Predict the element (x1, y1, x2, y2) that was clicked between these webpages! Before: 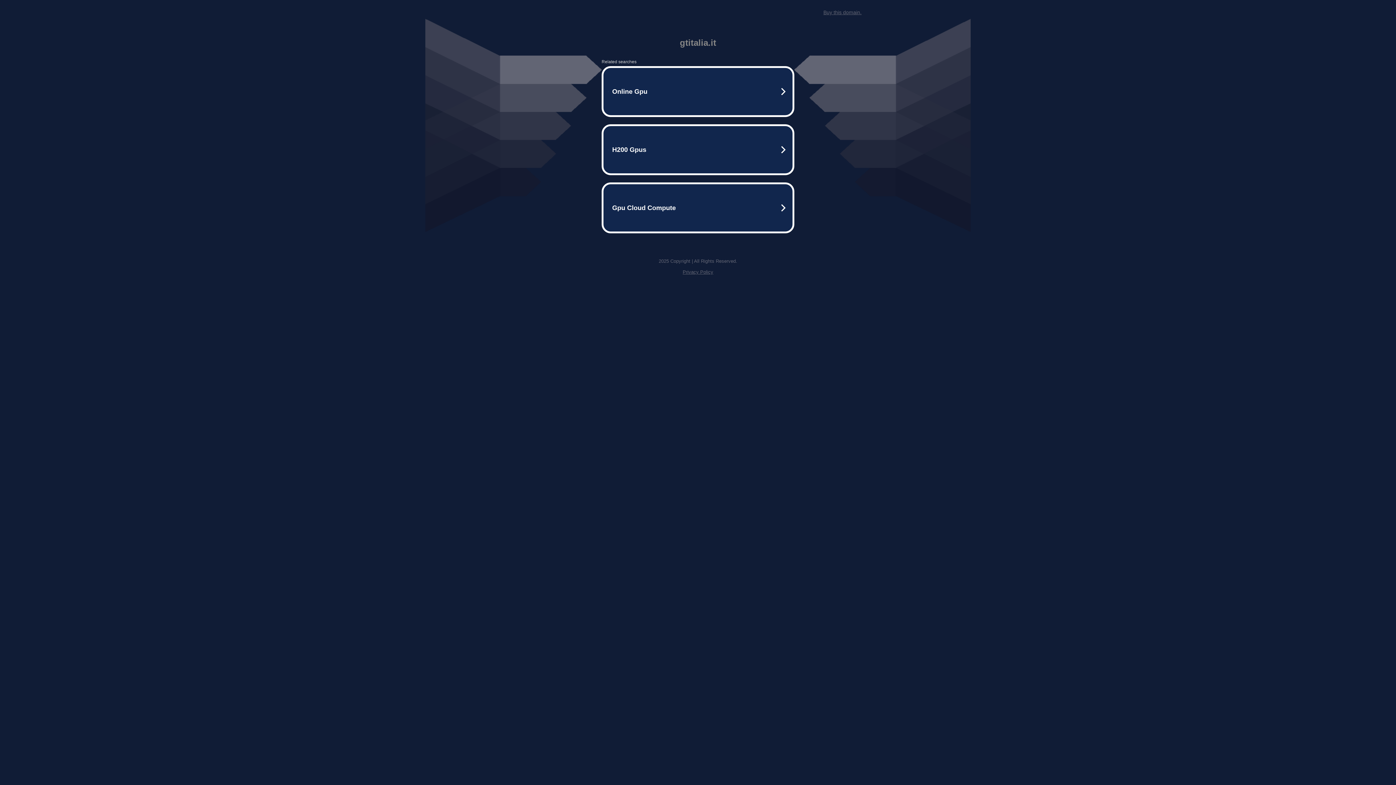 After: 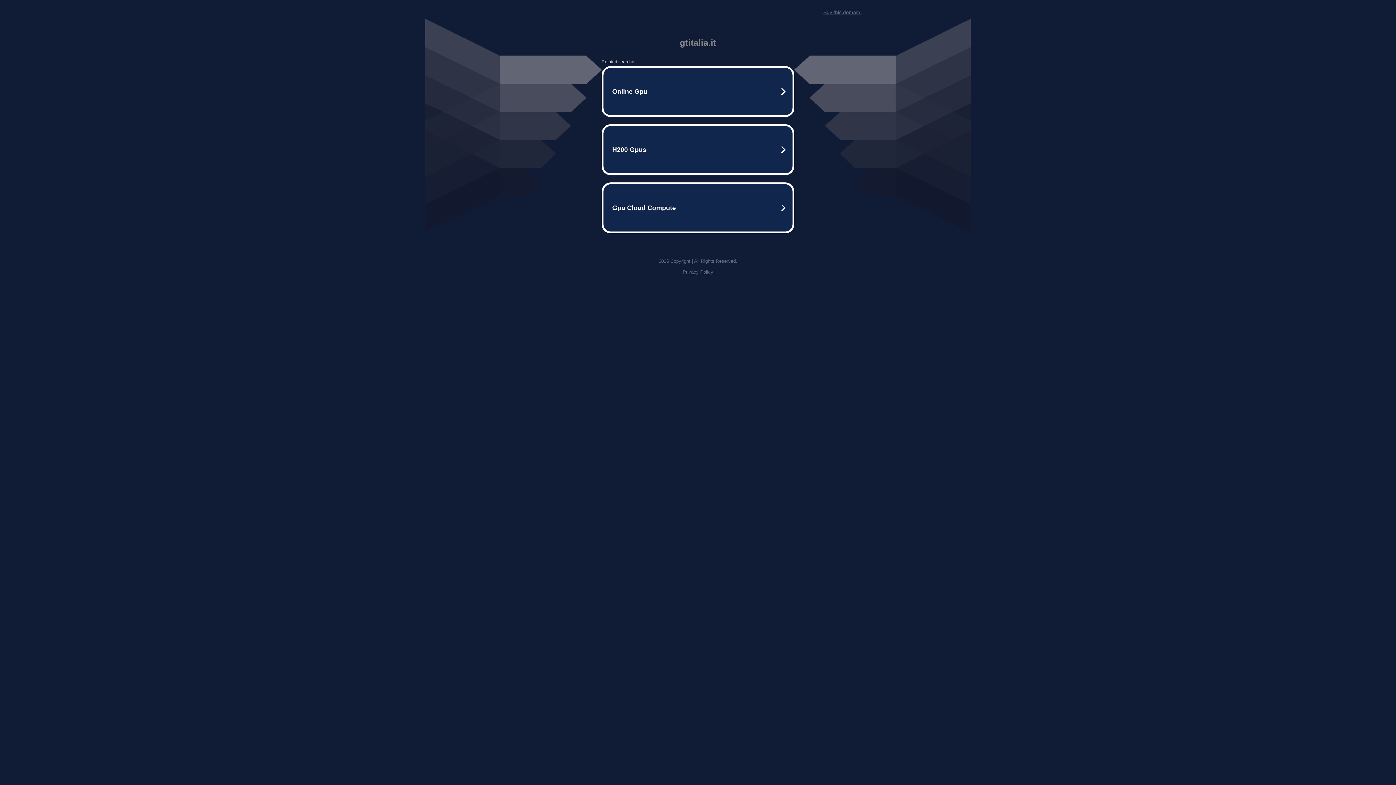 Action: label: Buy this domain. bbox: (823, 9, 861, 15)